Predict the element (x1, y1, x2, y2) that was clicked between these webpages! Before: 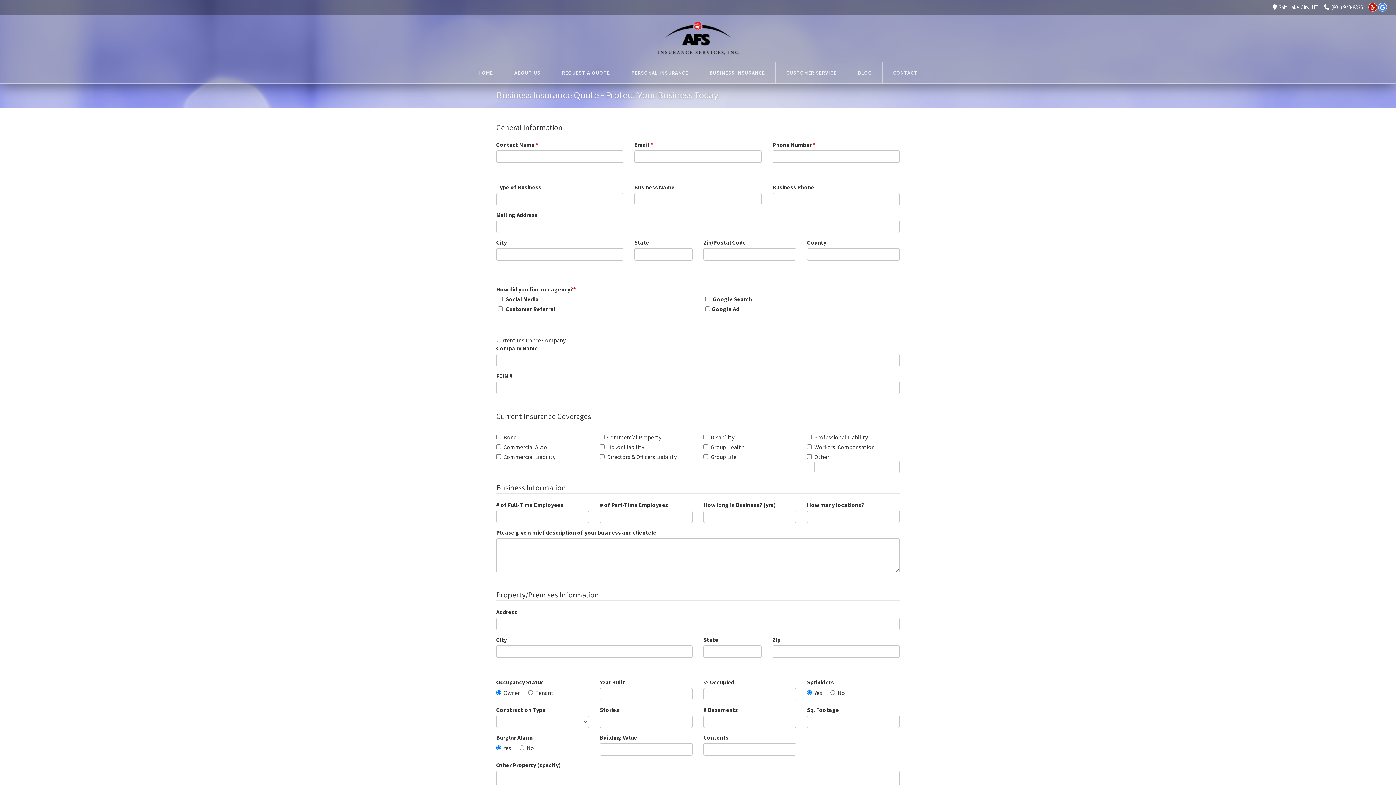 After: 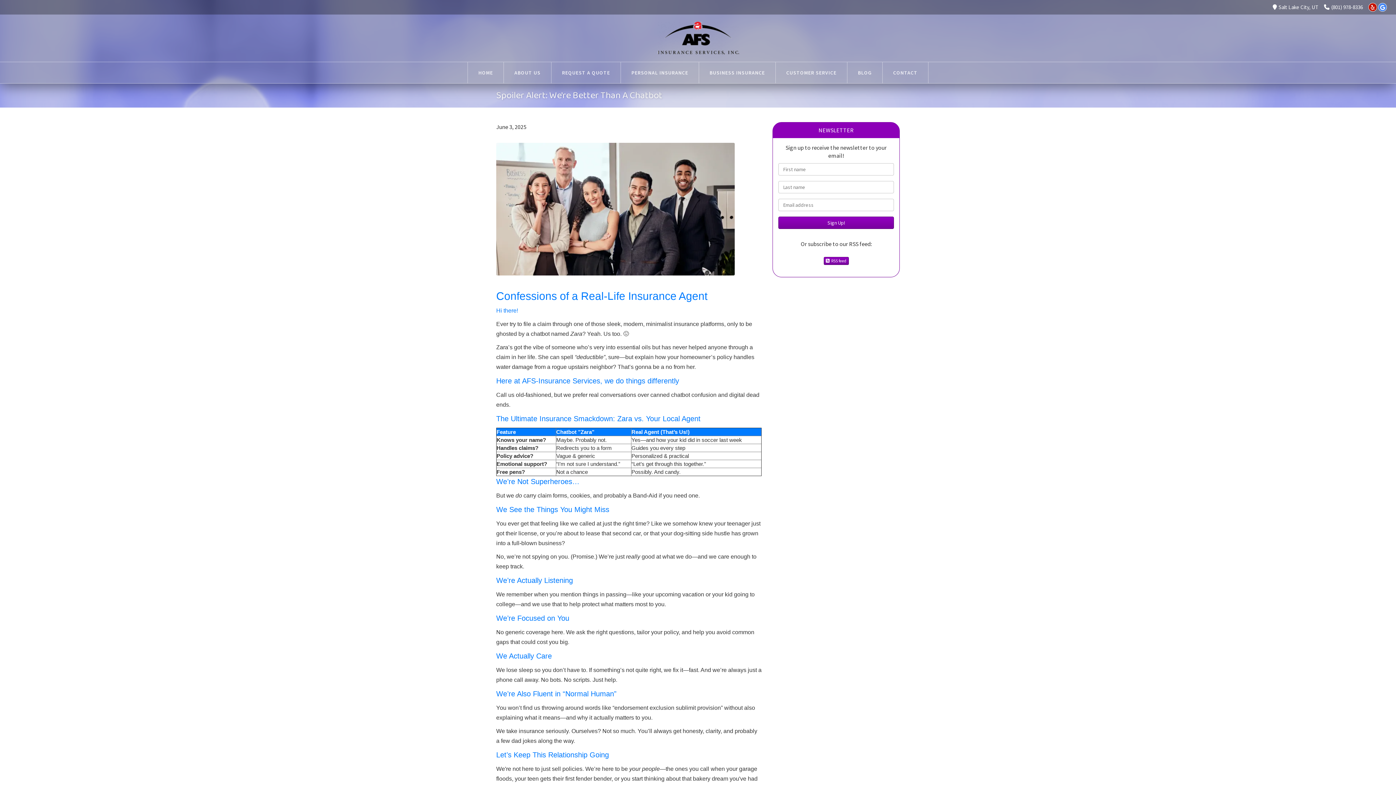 Action: bbox: (847, 62, 882, 83) label: BLOG